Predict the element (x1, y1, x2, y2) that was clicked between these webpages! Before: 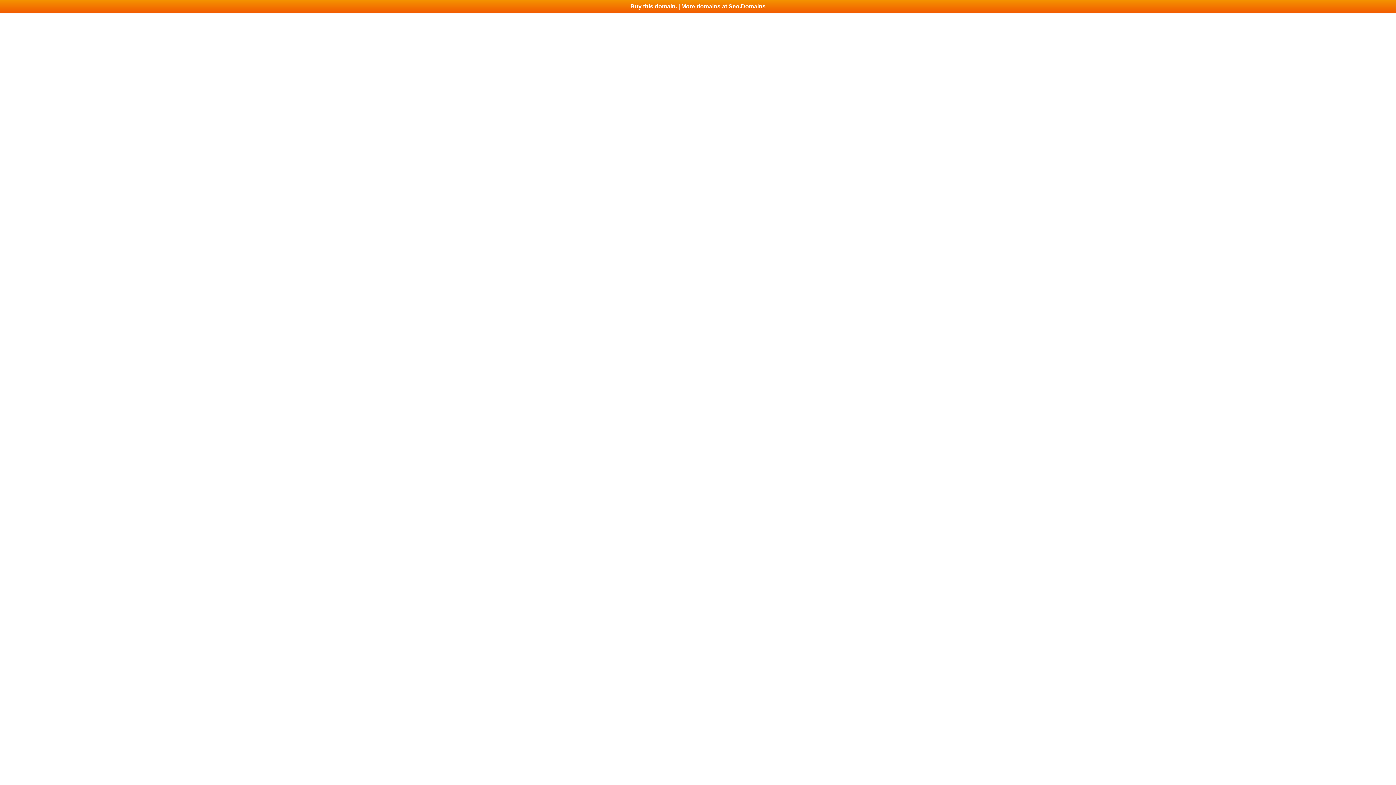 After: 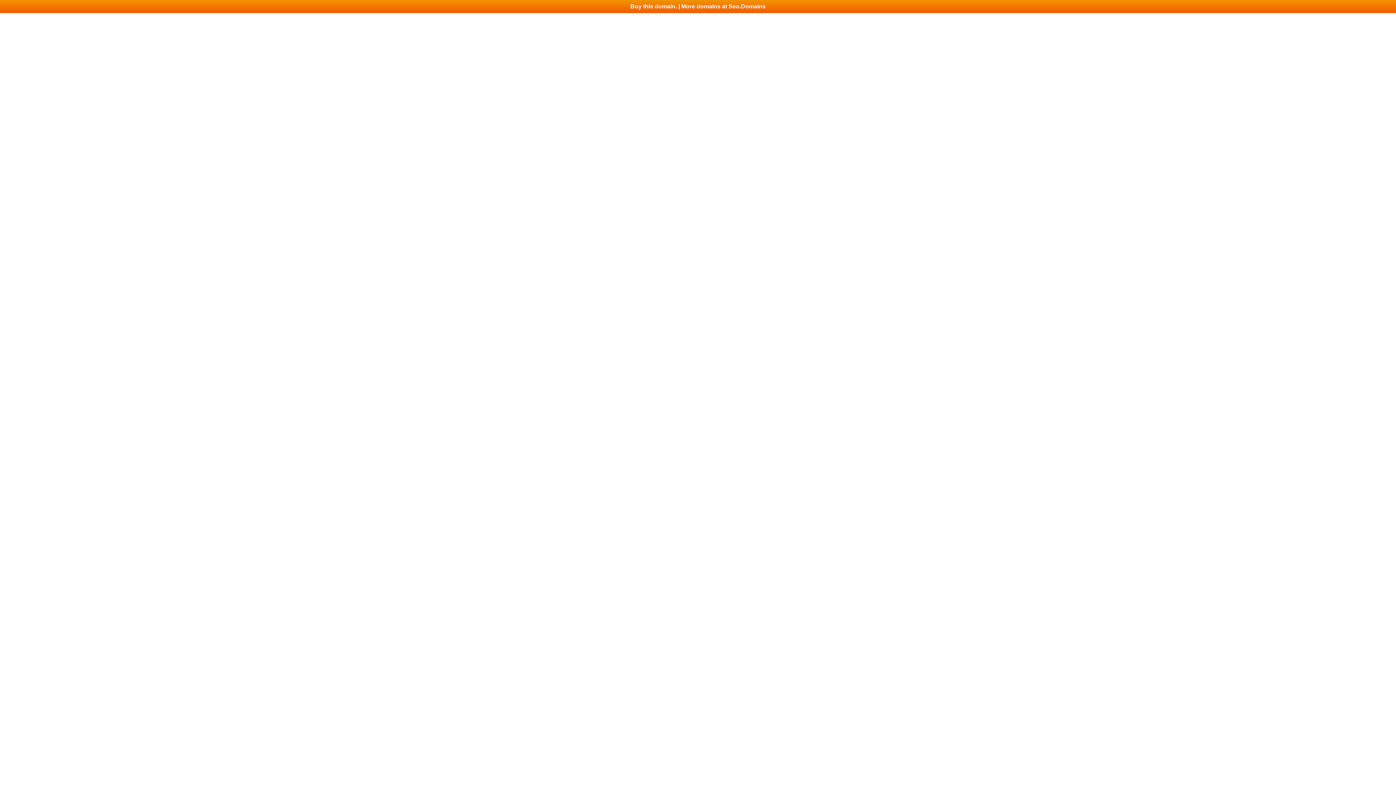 Action: label: Buy this domain. | More domains at Seo.Domains bbox: (0, 0, 1396, 13)